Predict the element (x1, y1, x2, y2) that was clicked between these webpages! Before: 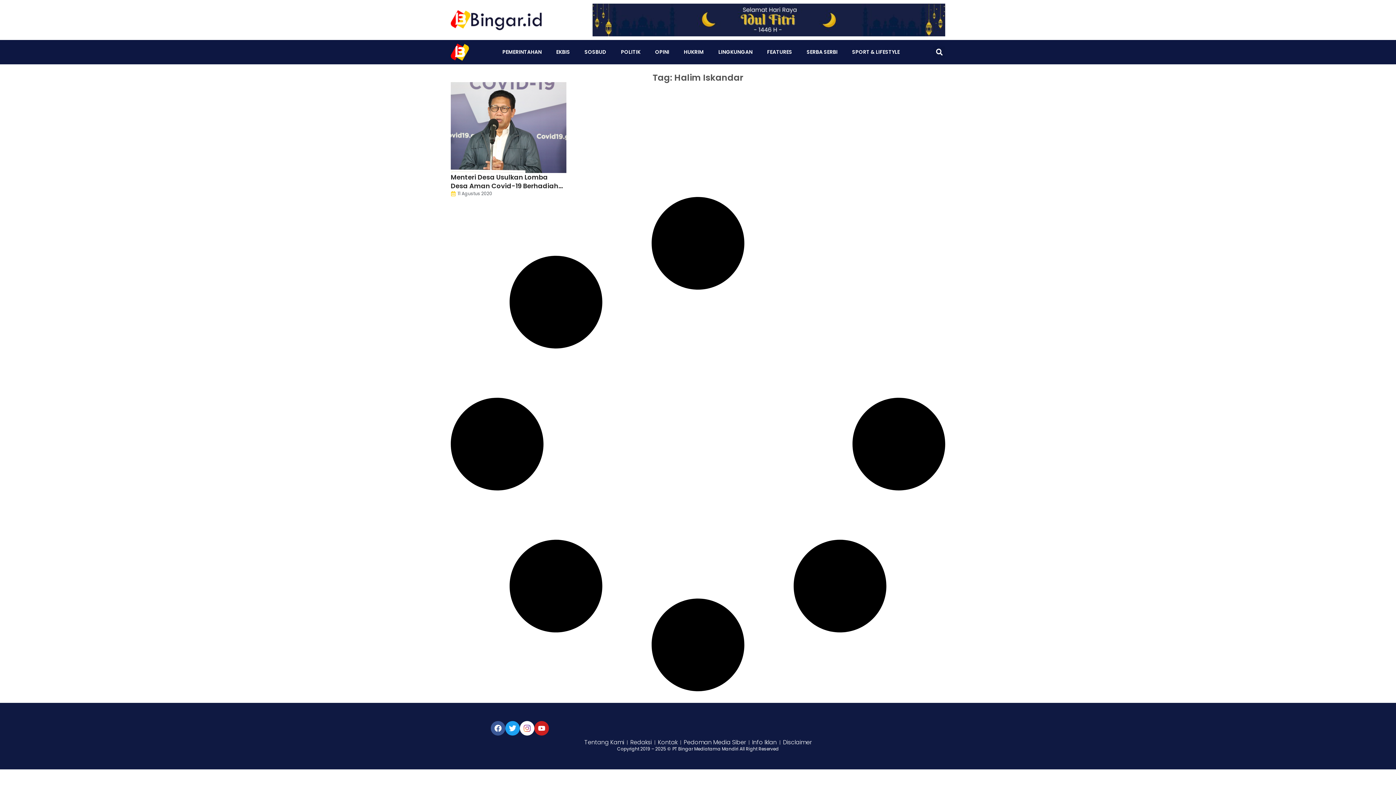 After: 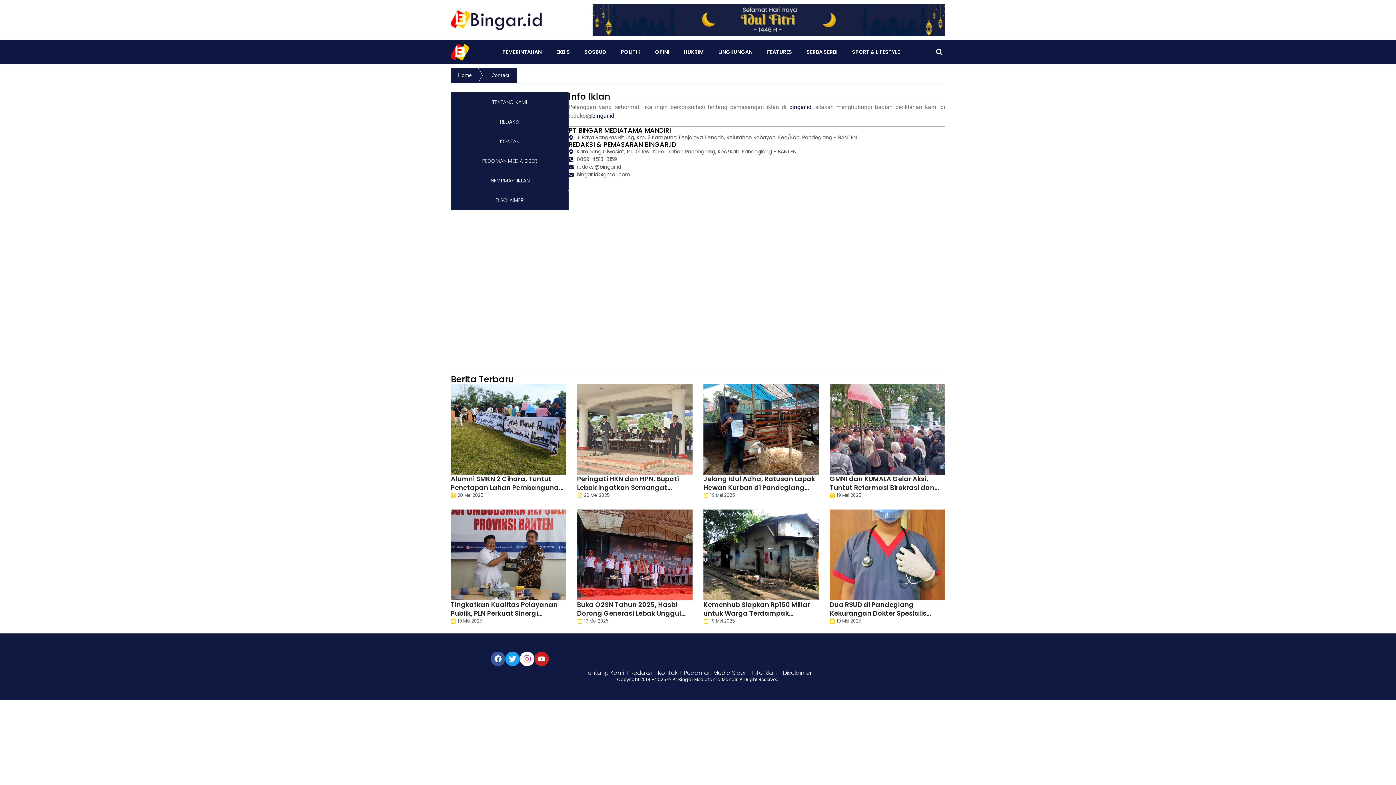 Action: label: Kontak bbox: (658, 738, 677, 747)